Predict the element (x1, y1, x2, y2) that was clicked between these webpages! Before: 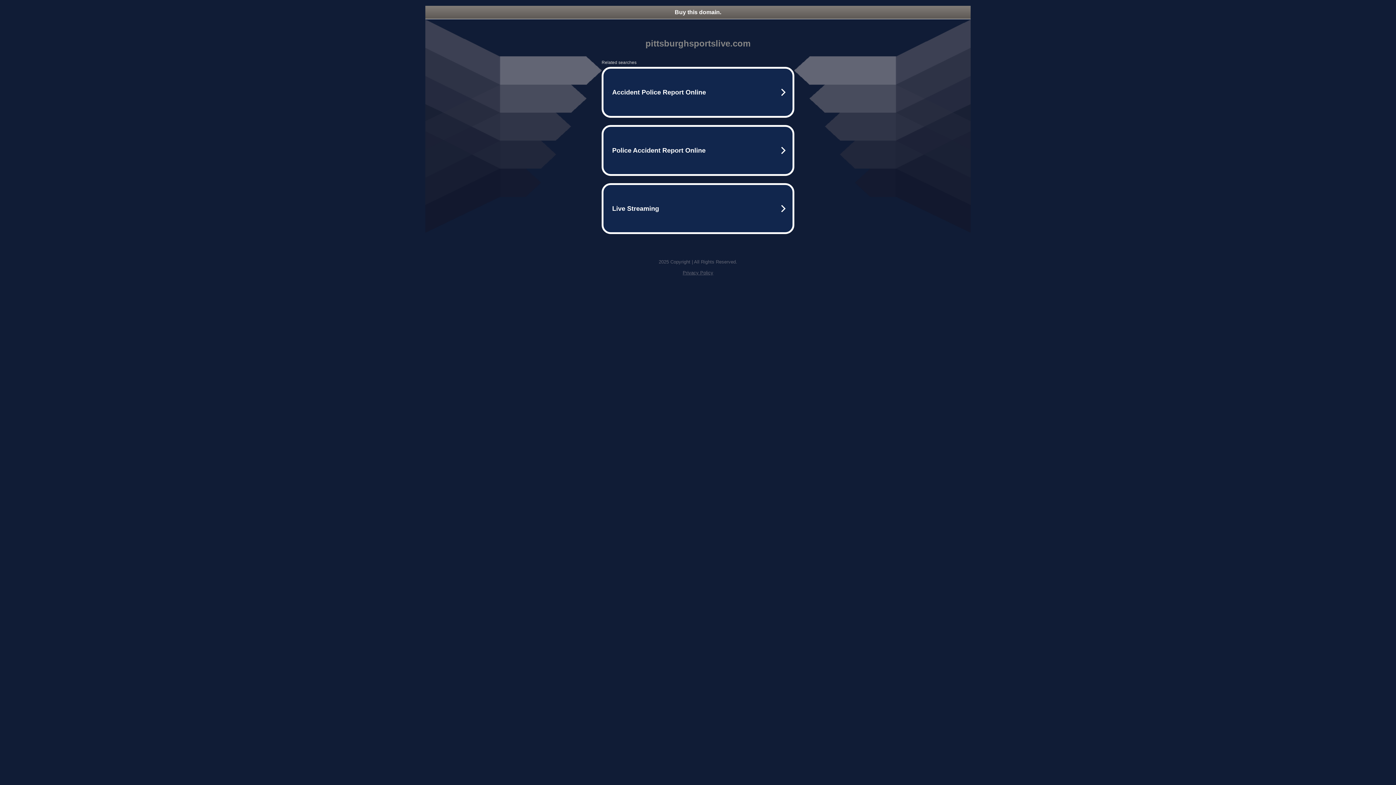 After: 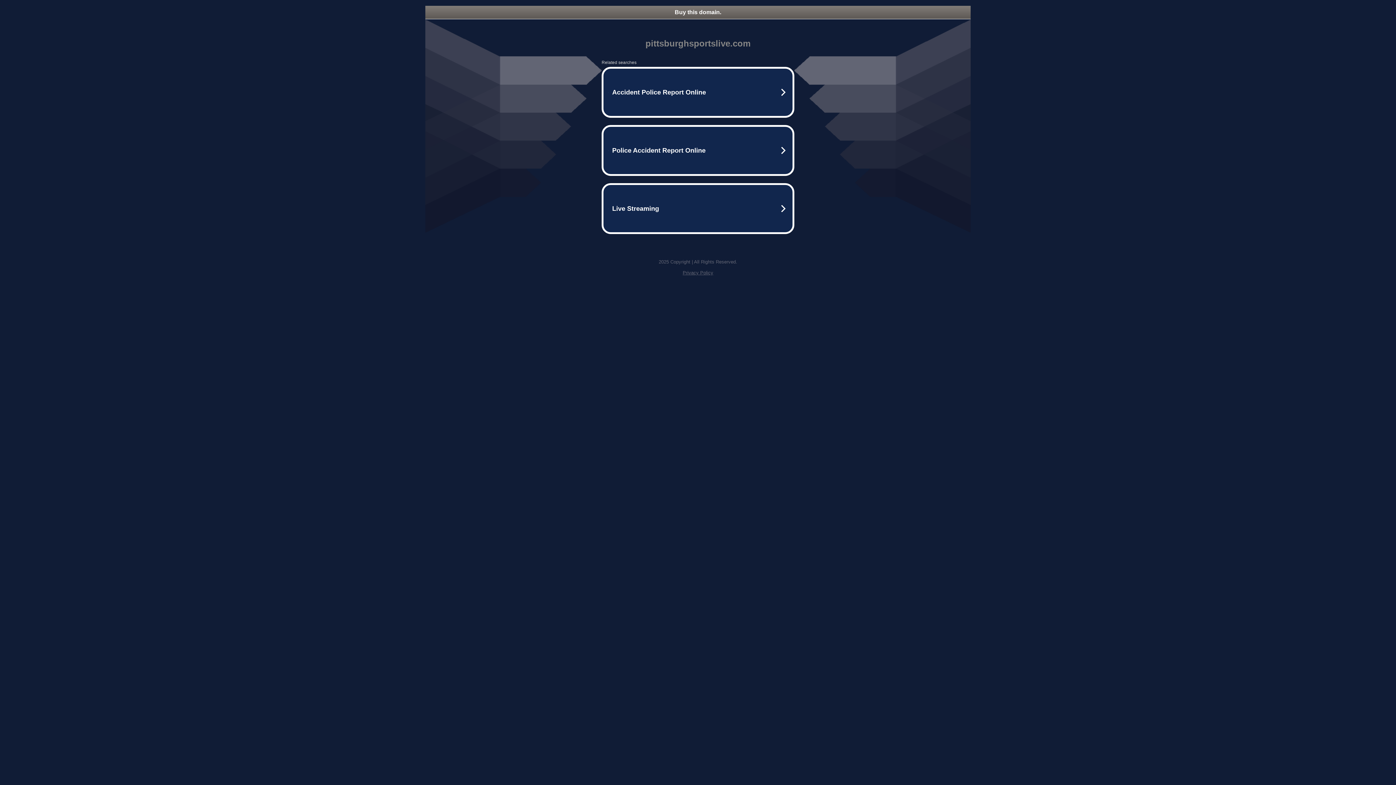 Action: label: Buy this domain. bbox: (425, 5, 970, 18)